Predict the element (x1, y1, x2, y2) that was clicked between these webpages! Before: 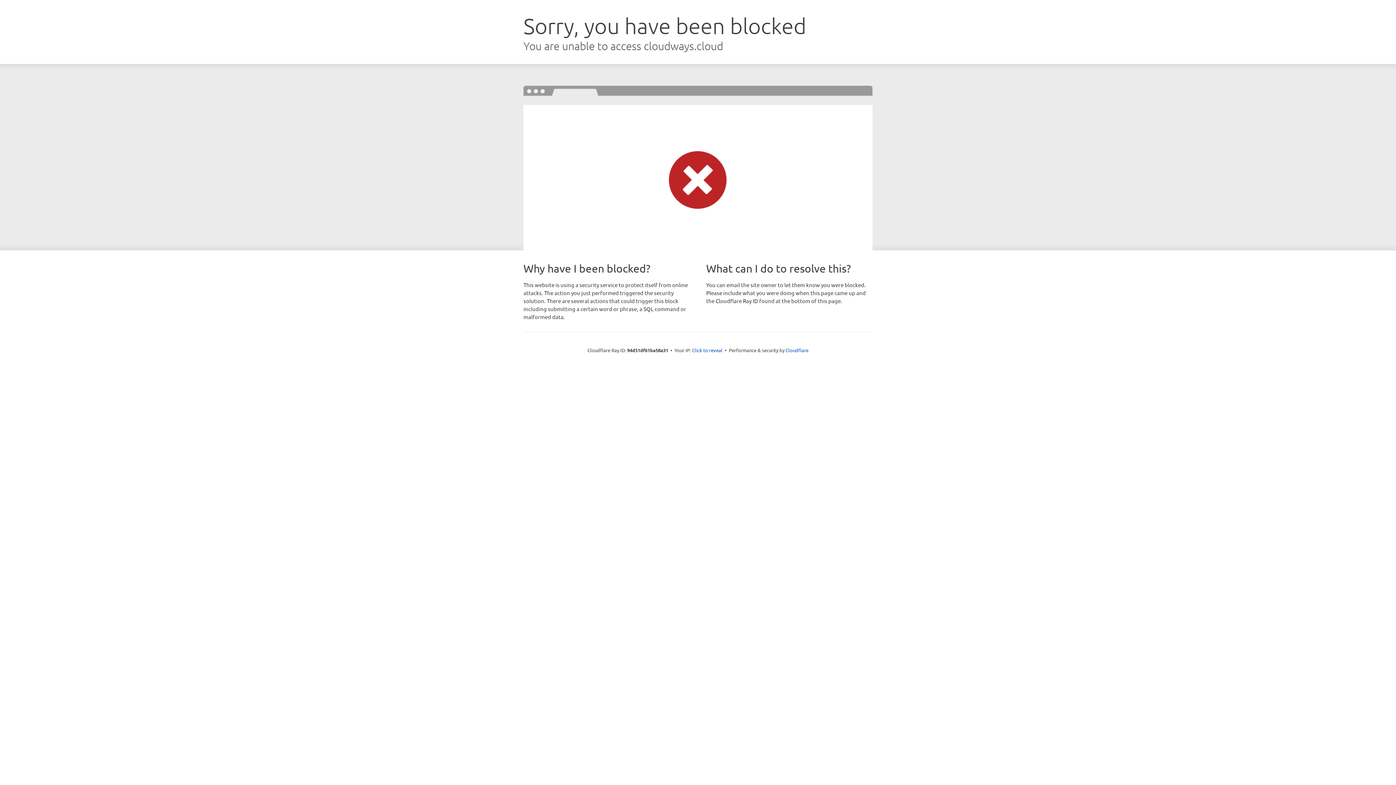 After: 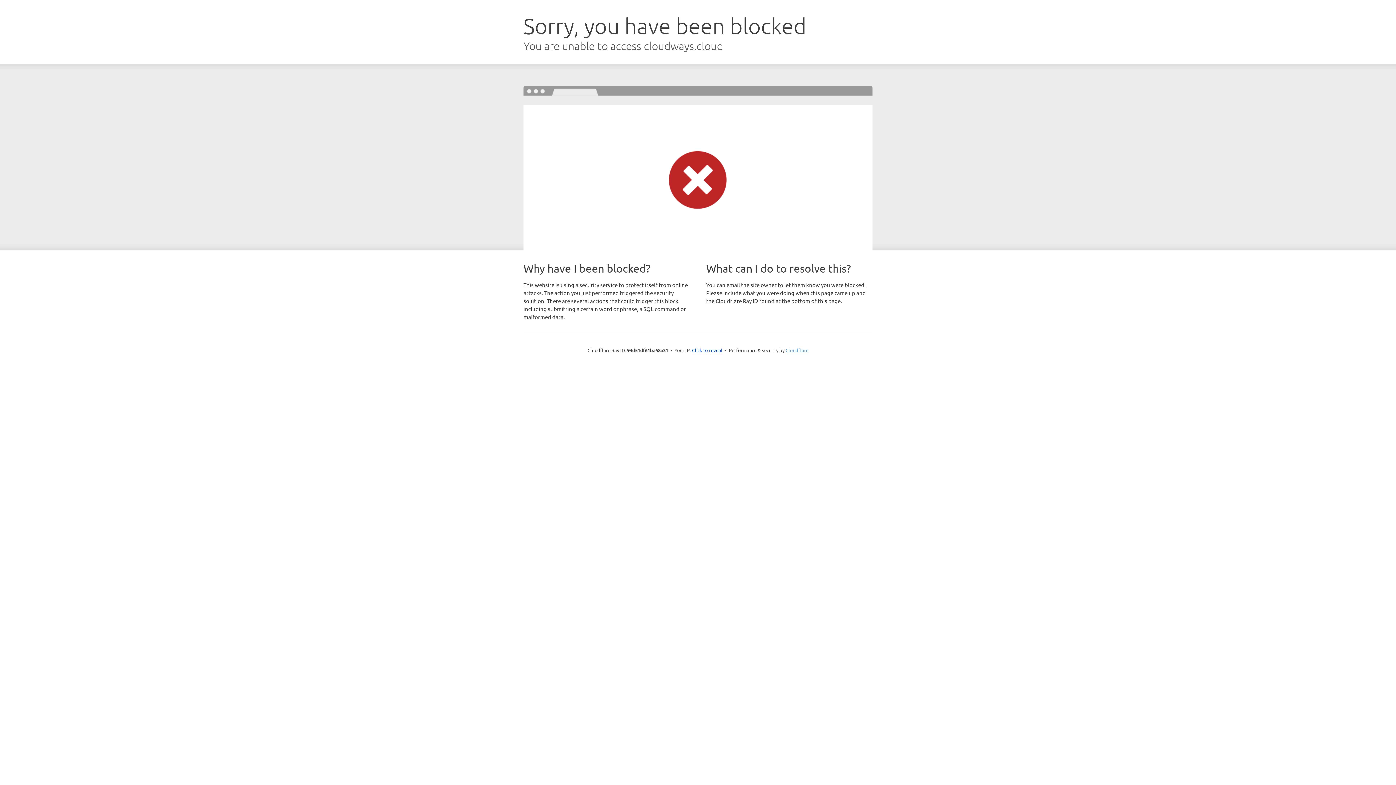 Action: bbox: (785, 347, 808, 353) label: Cloudflare